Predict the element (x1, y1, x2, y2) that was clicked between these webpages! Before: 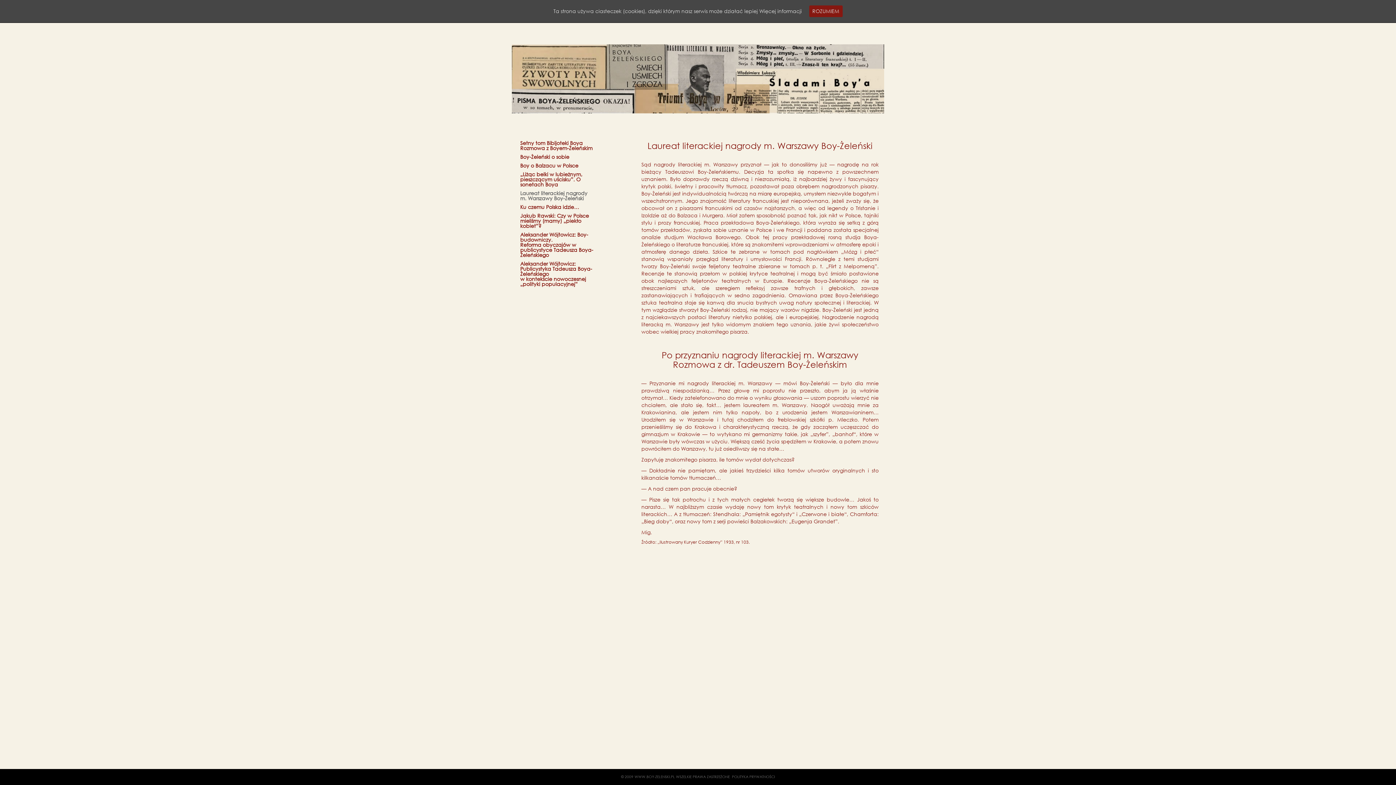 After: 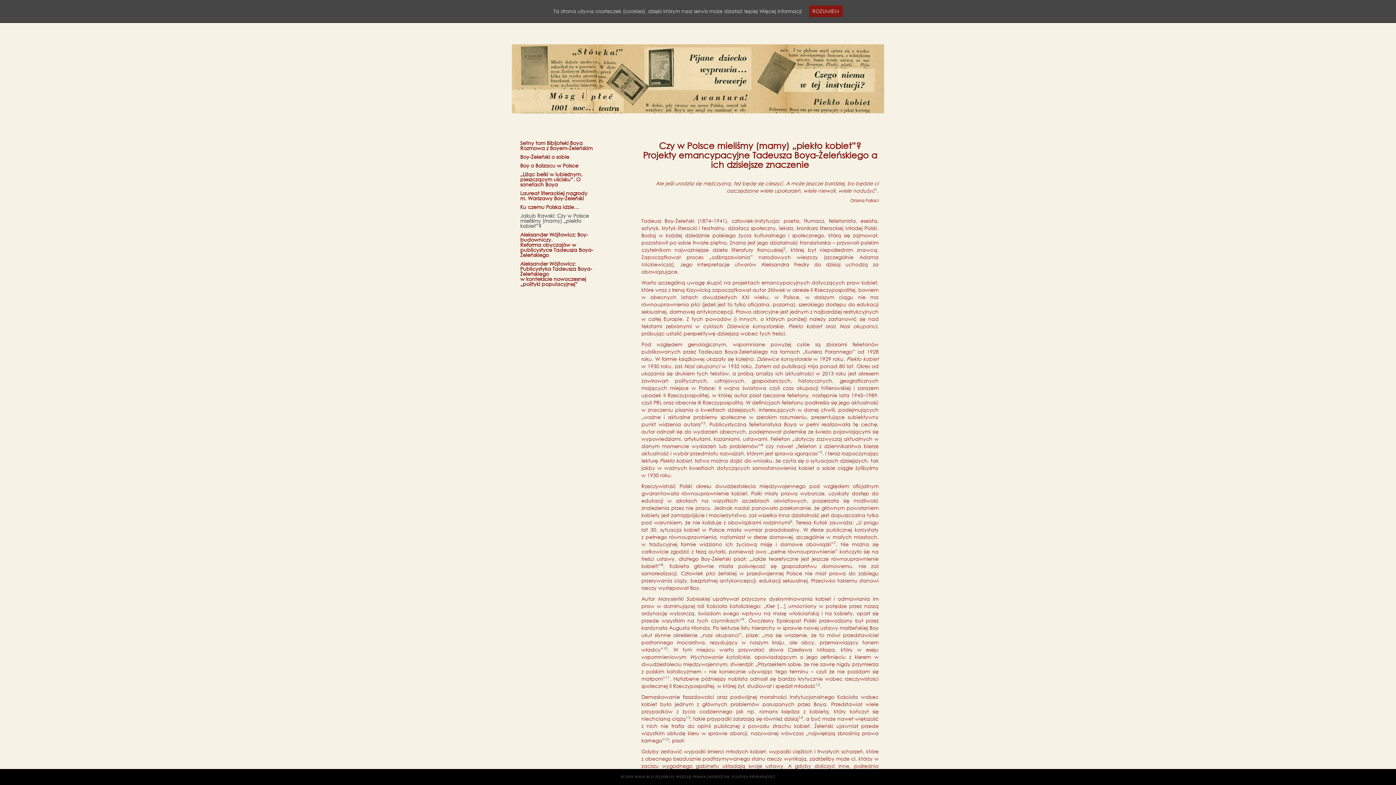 Action: label: Jakub Rawski: Czy w Polsce mieliśmy (mamy) „piekło kobiet”? bbox: (520, 213, 593, 228)